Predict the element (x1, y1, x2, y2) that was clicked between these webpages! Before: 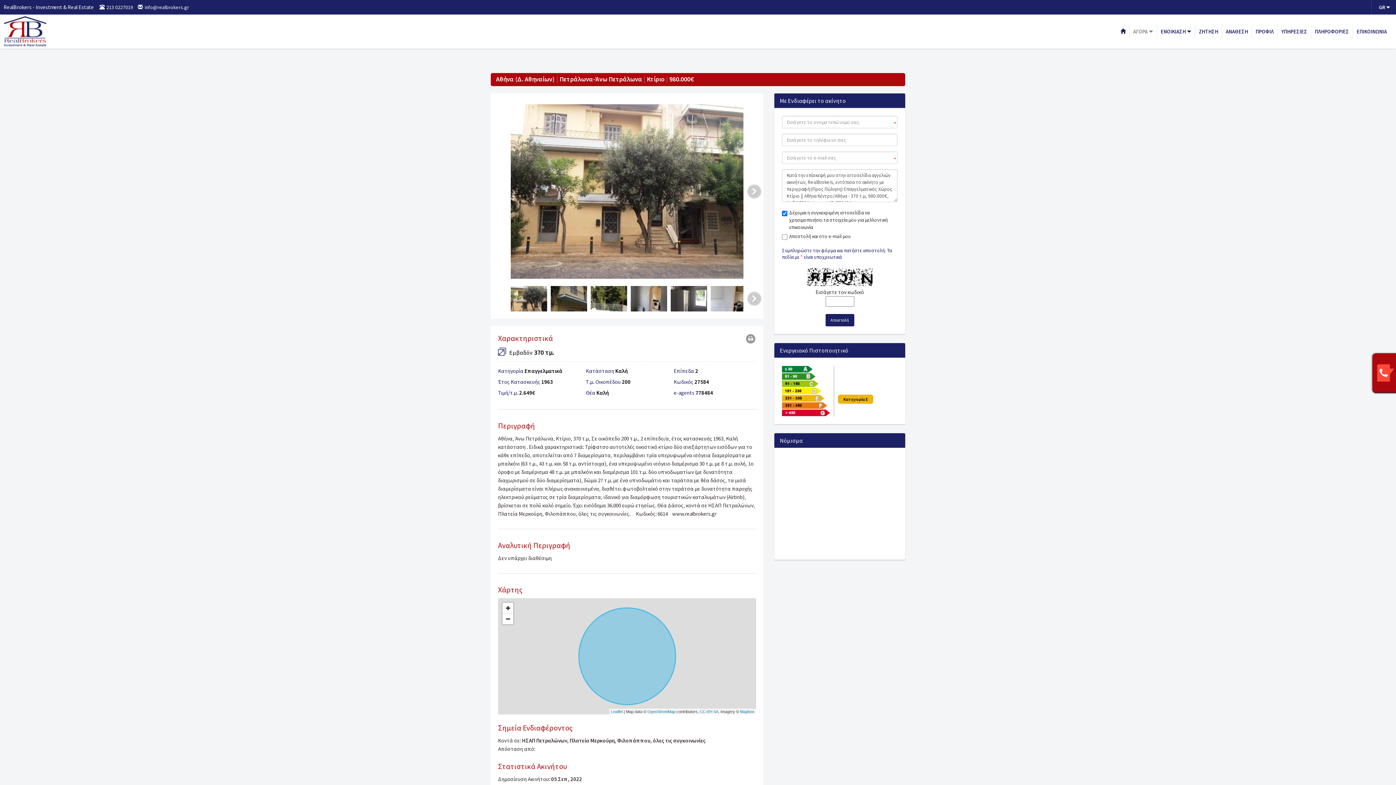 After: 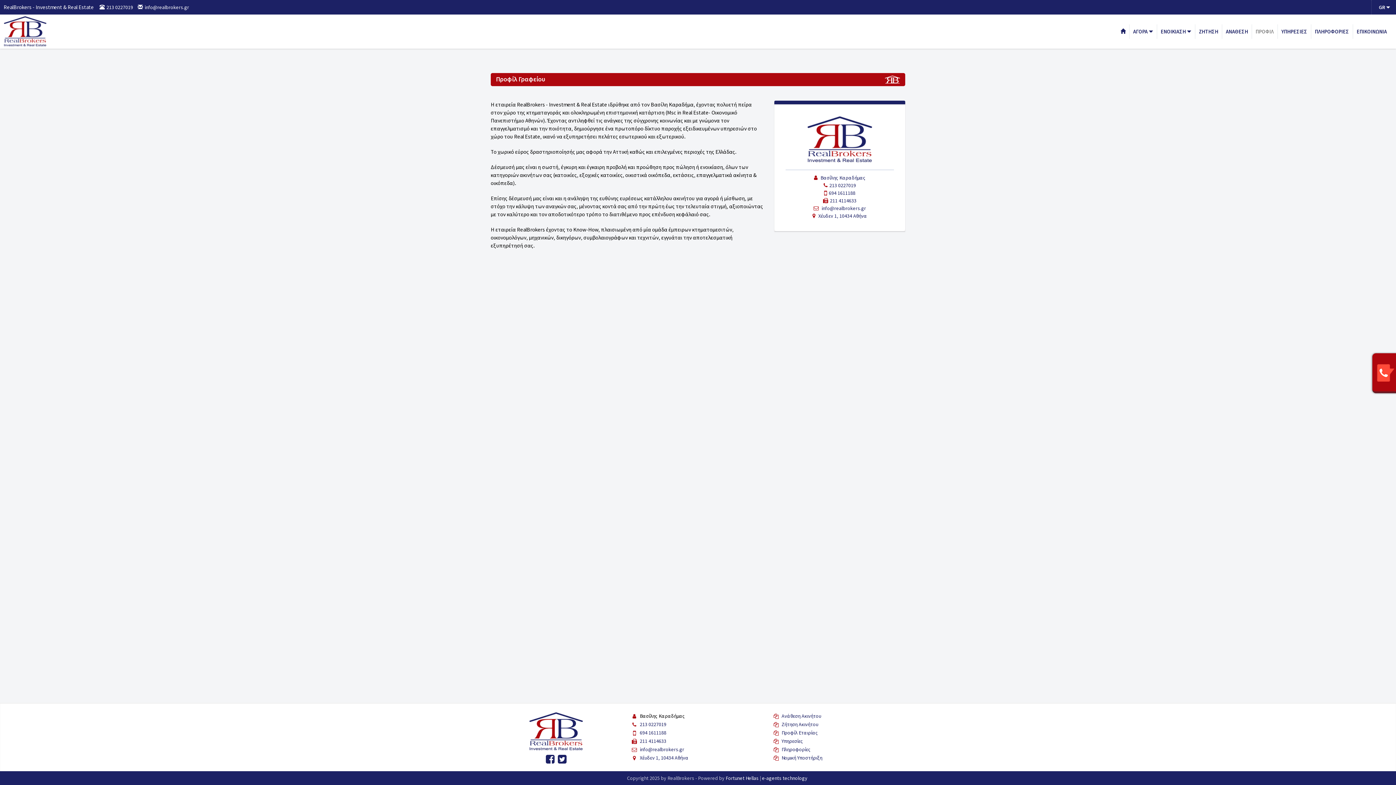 Action: label: ΠΡΟΦΙΛ bbox: (1252, 24, 1277, 38)